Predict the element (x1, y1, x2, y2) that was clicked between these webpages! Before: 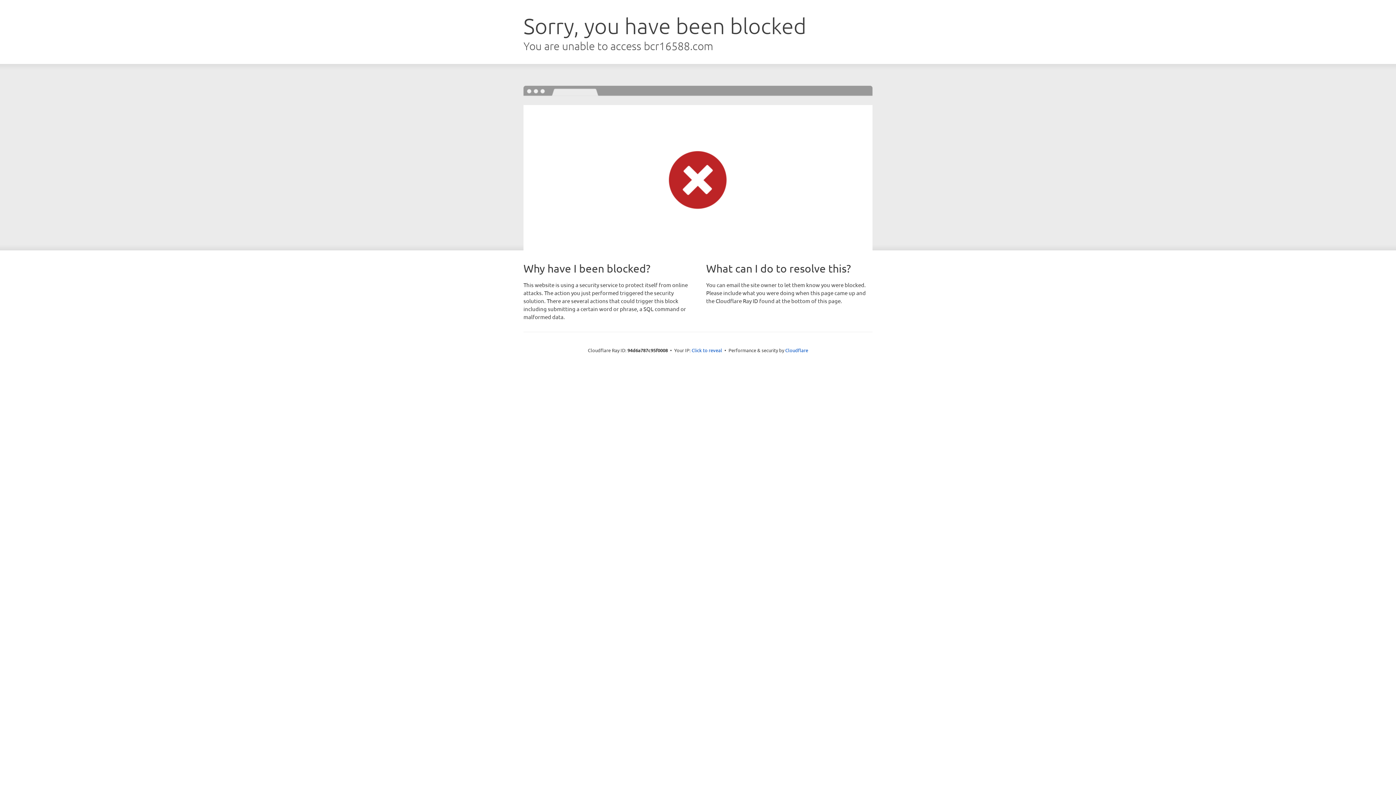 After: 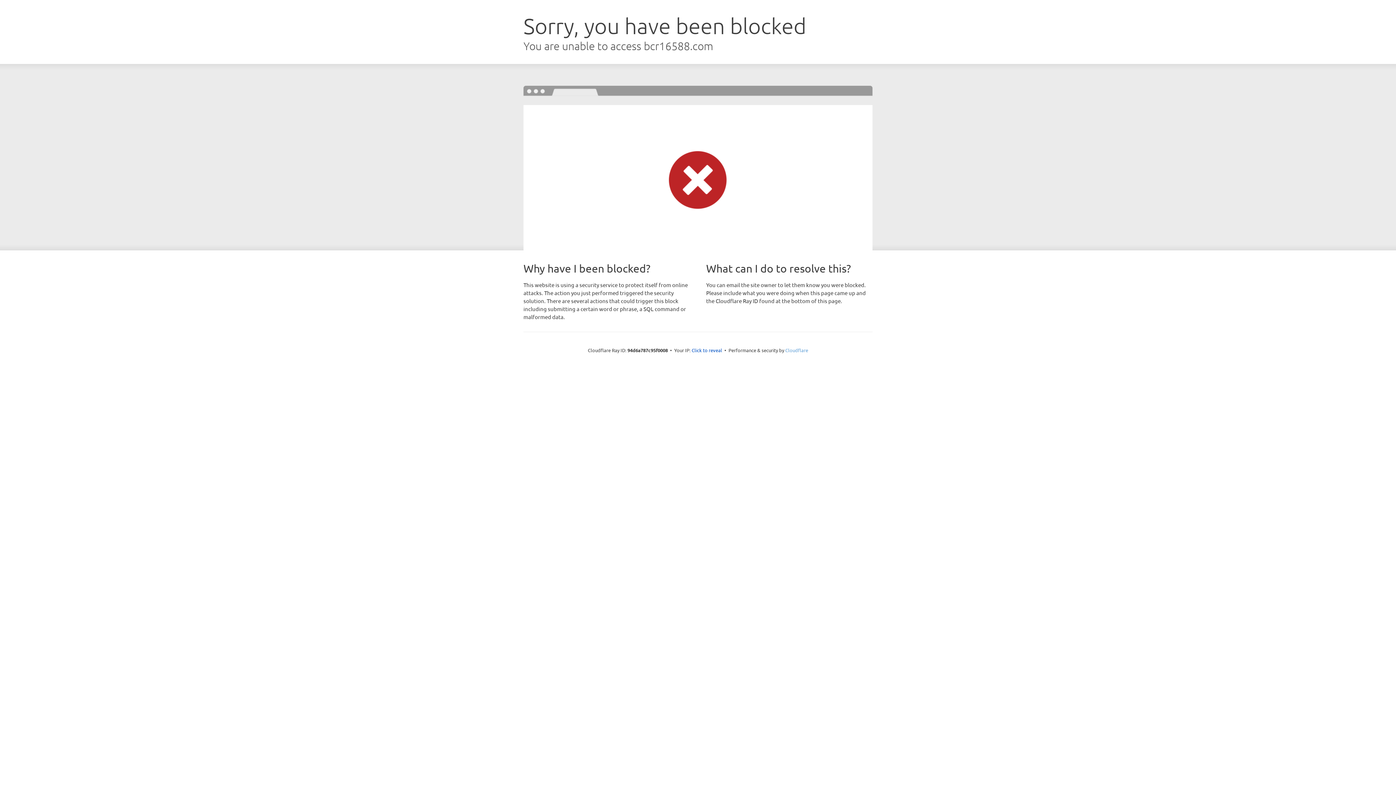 Action: bbox: (785, 347, 808, 353) label: Cloudflare